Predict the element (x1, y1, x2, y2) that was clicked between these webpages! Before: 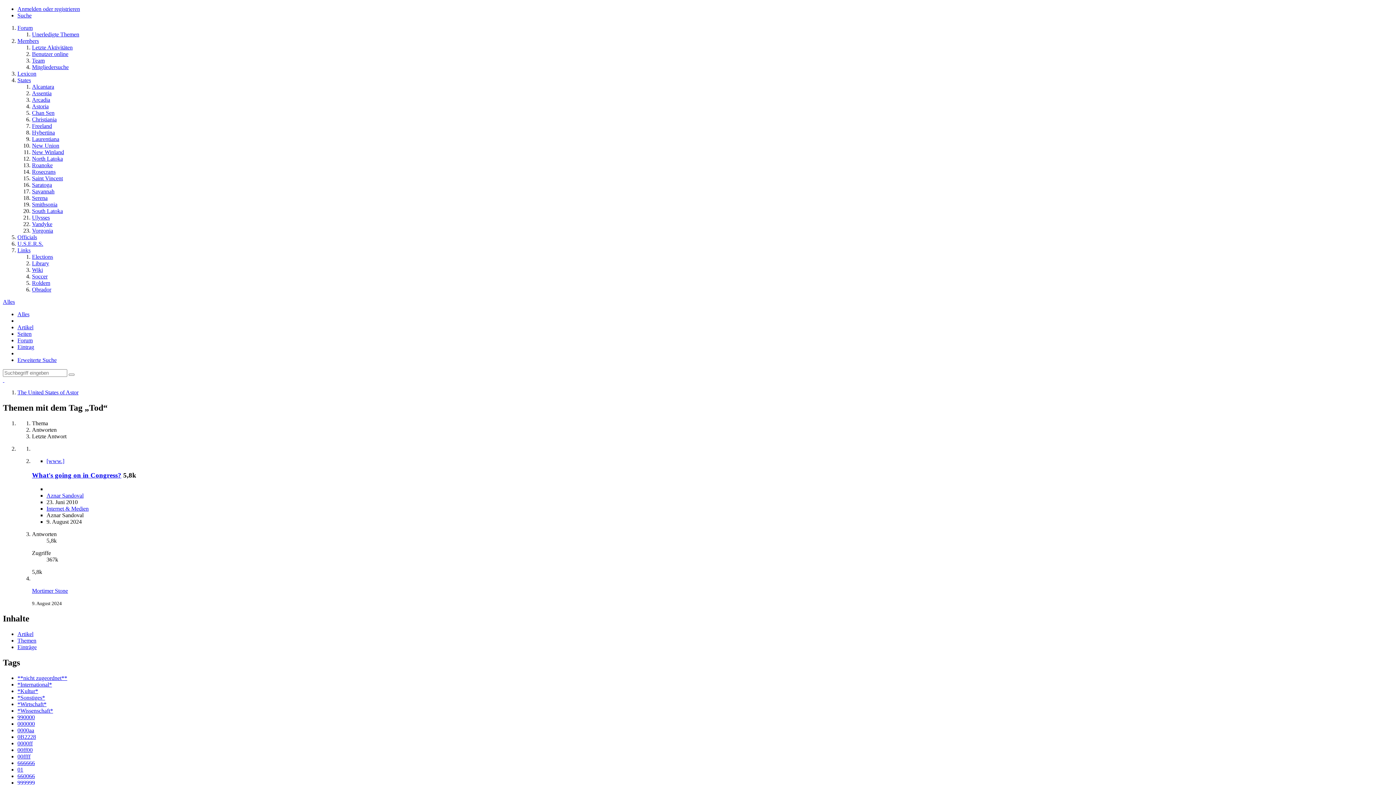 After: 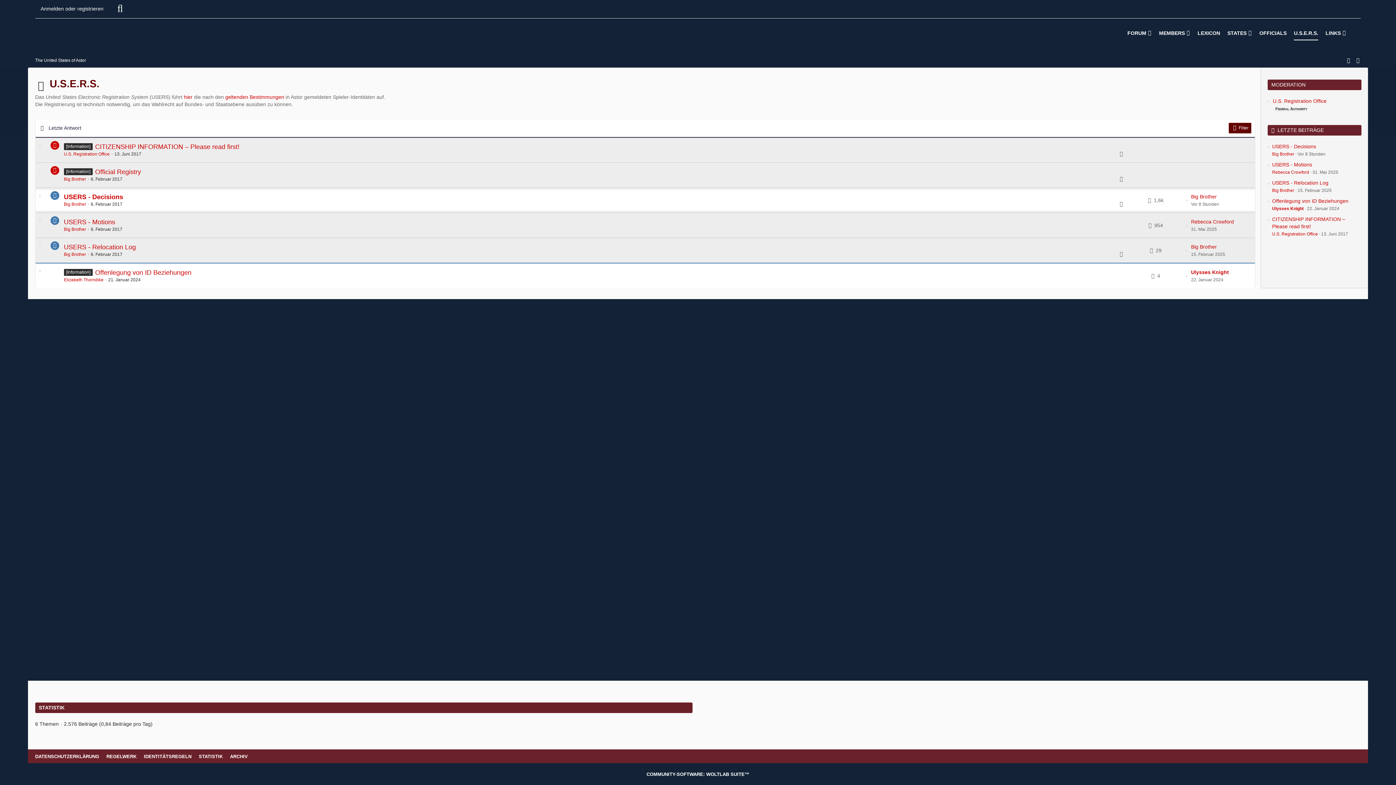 Action: bbox: (17, 240, 43, 246) label: U.S.E.R.S.